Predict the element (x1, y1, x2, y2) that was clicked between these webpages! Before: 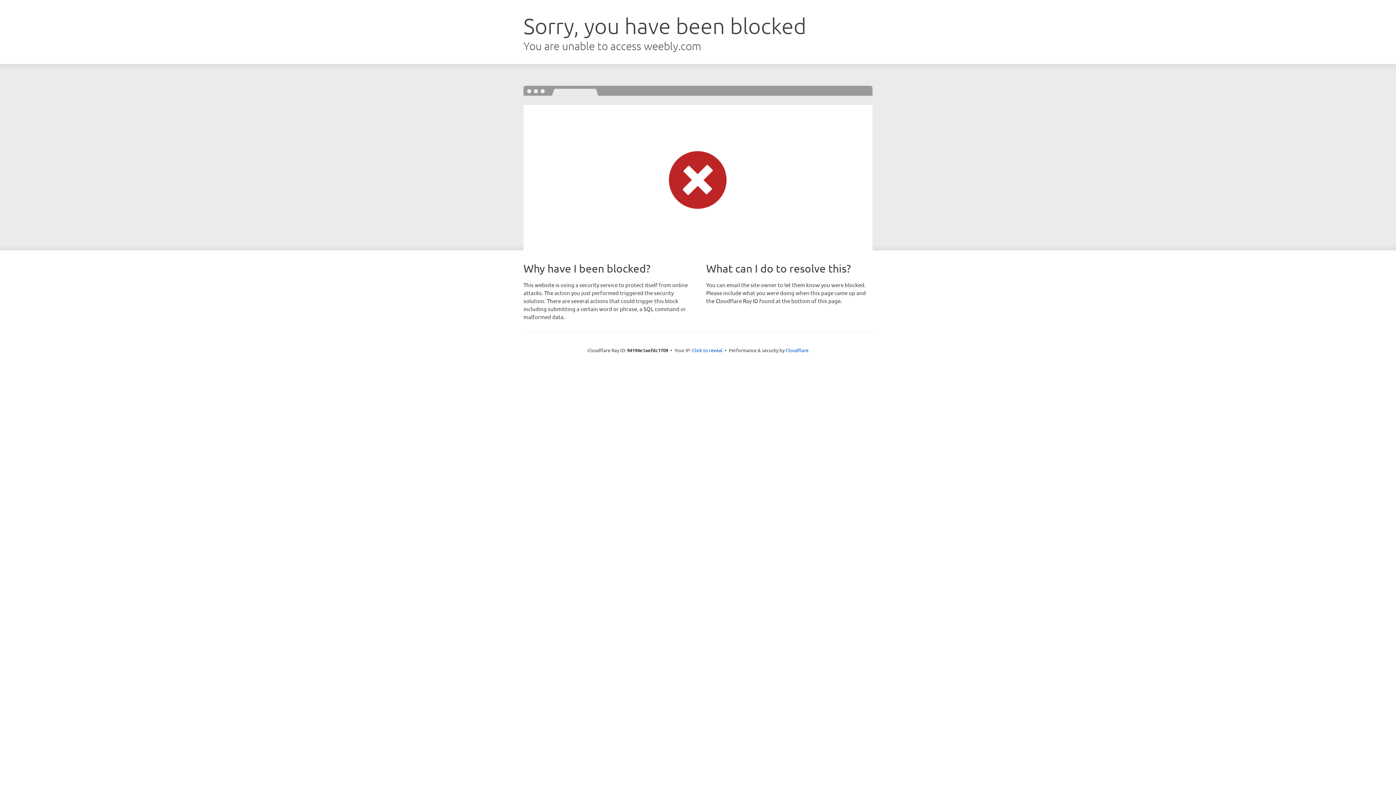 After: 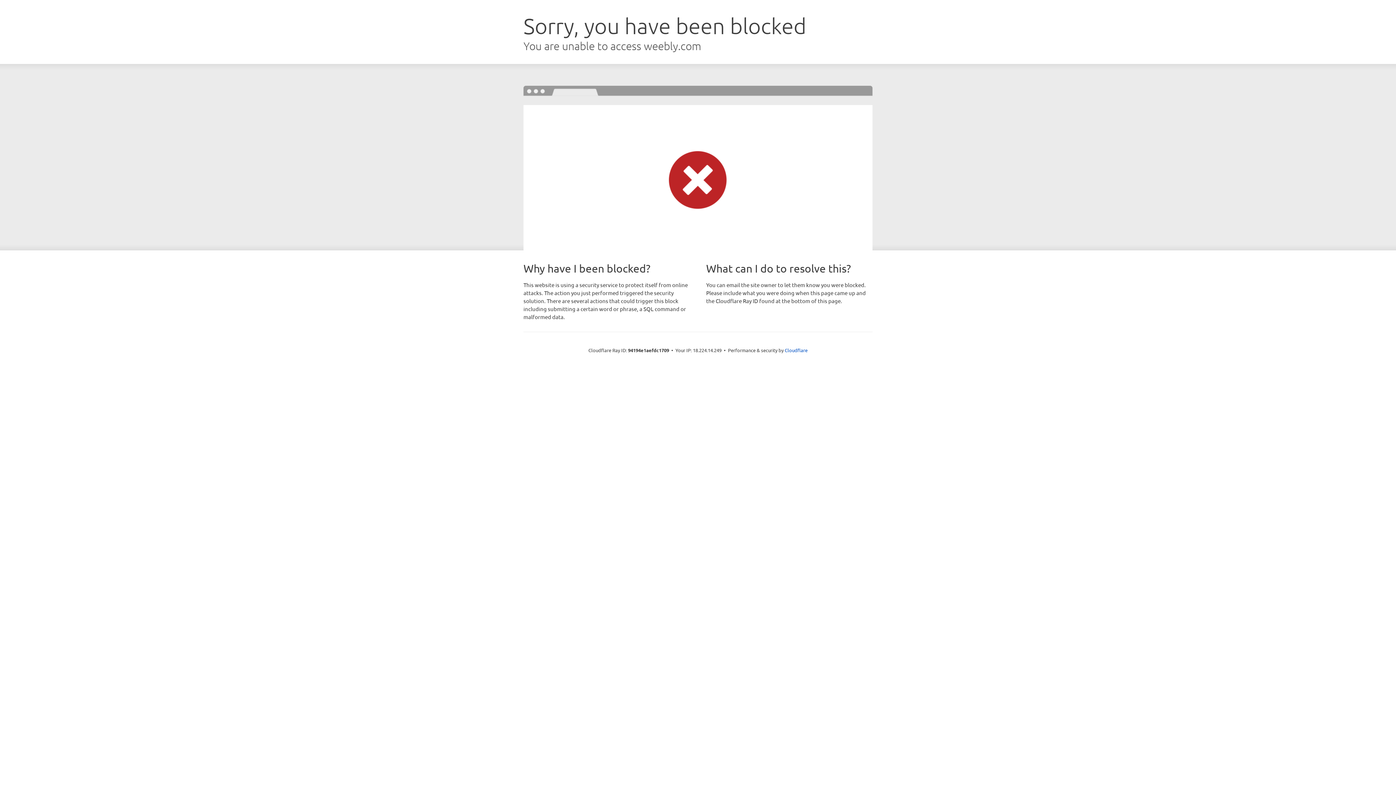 Action: label: Click to reveal bbox: (692, 346, 722, 353)